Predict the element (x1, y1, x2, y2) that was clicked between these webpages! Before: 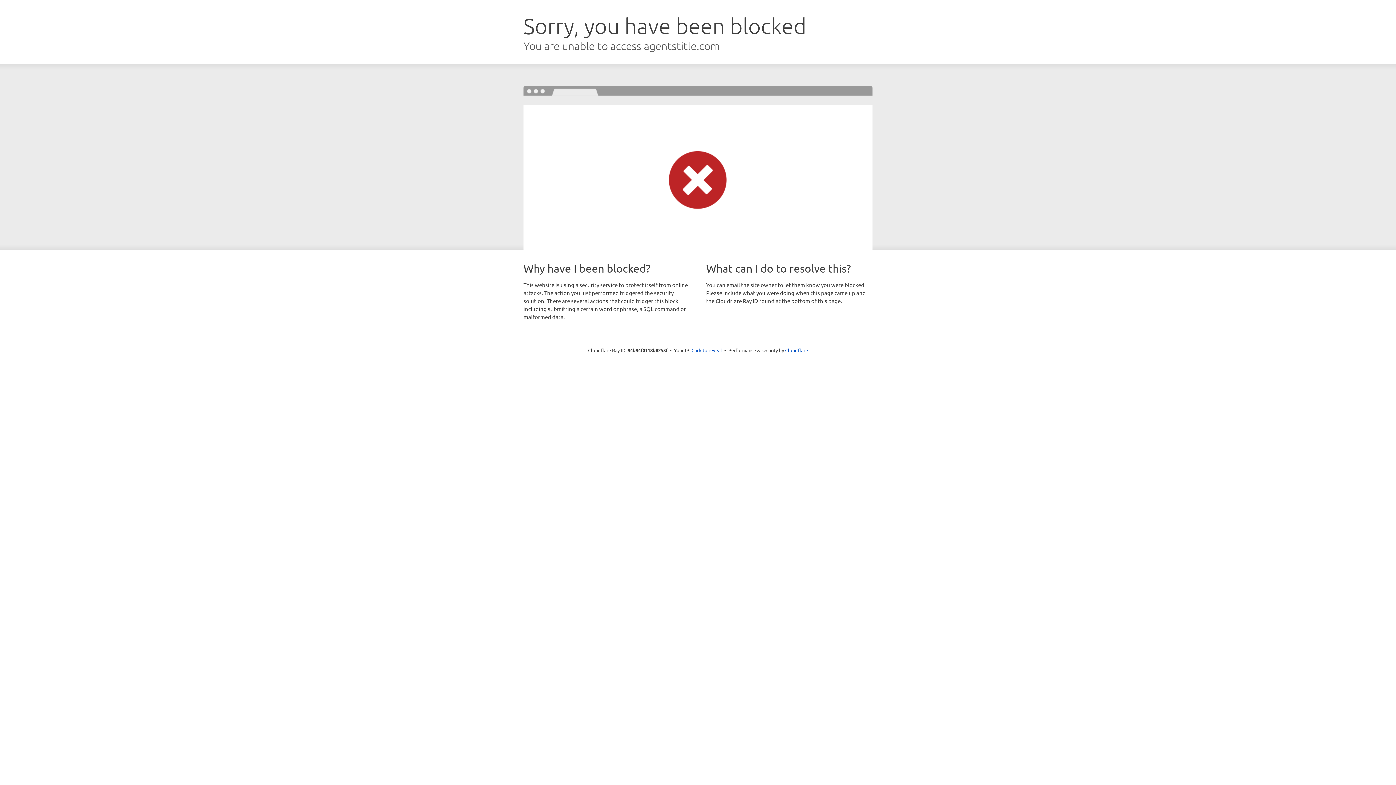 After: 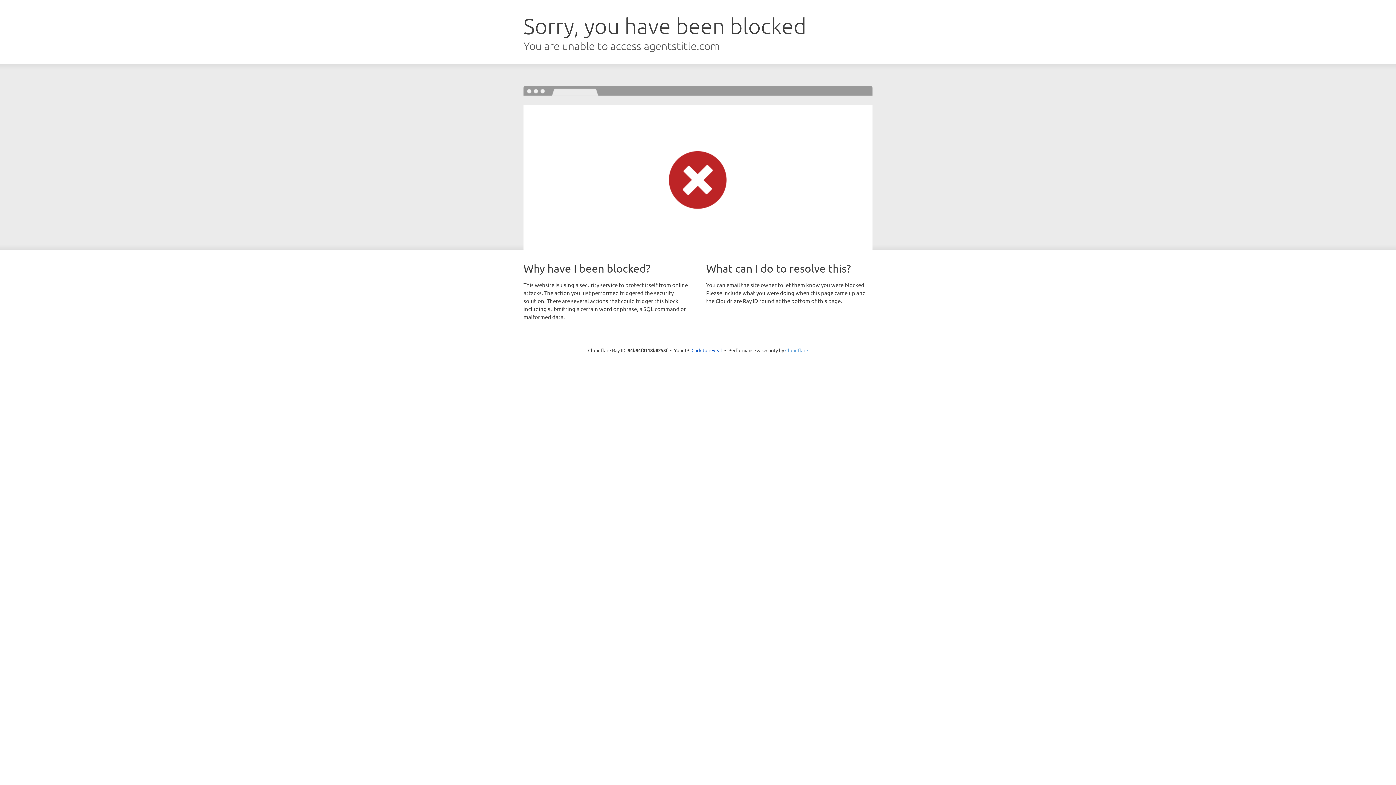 Action: bbox: (785, 347, 808, 353) label: Cloudflare